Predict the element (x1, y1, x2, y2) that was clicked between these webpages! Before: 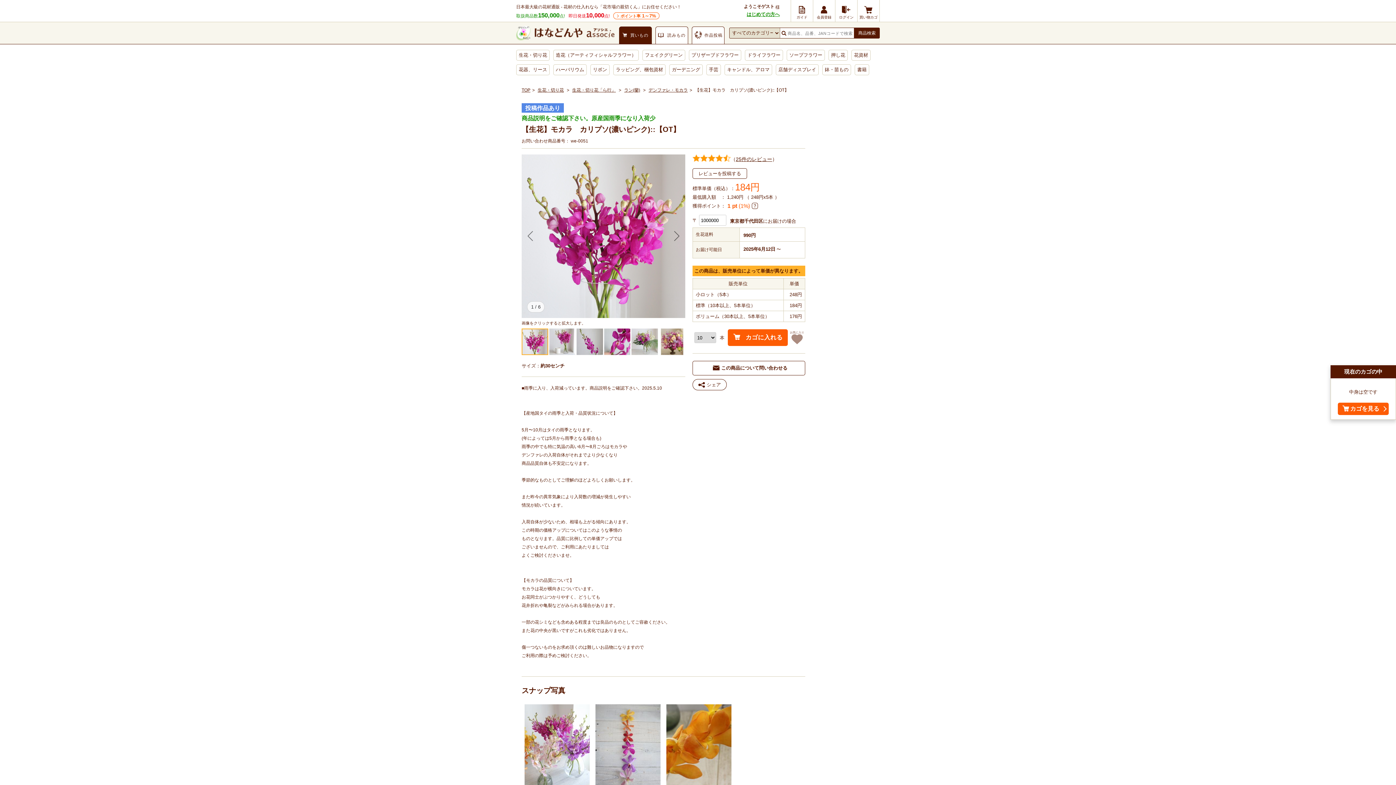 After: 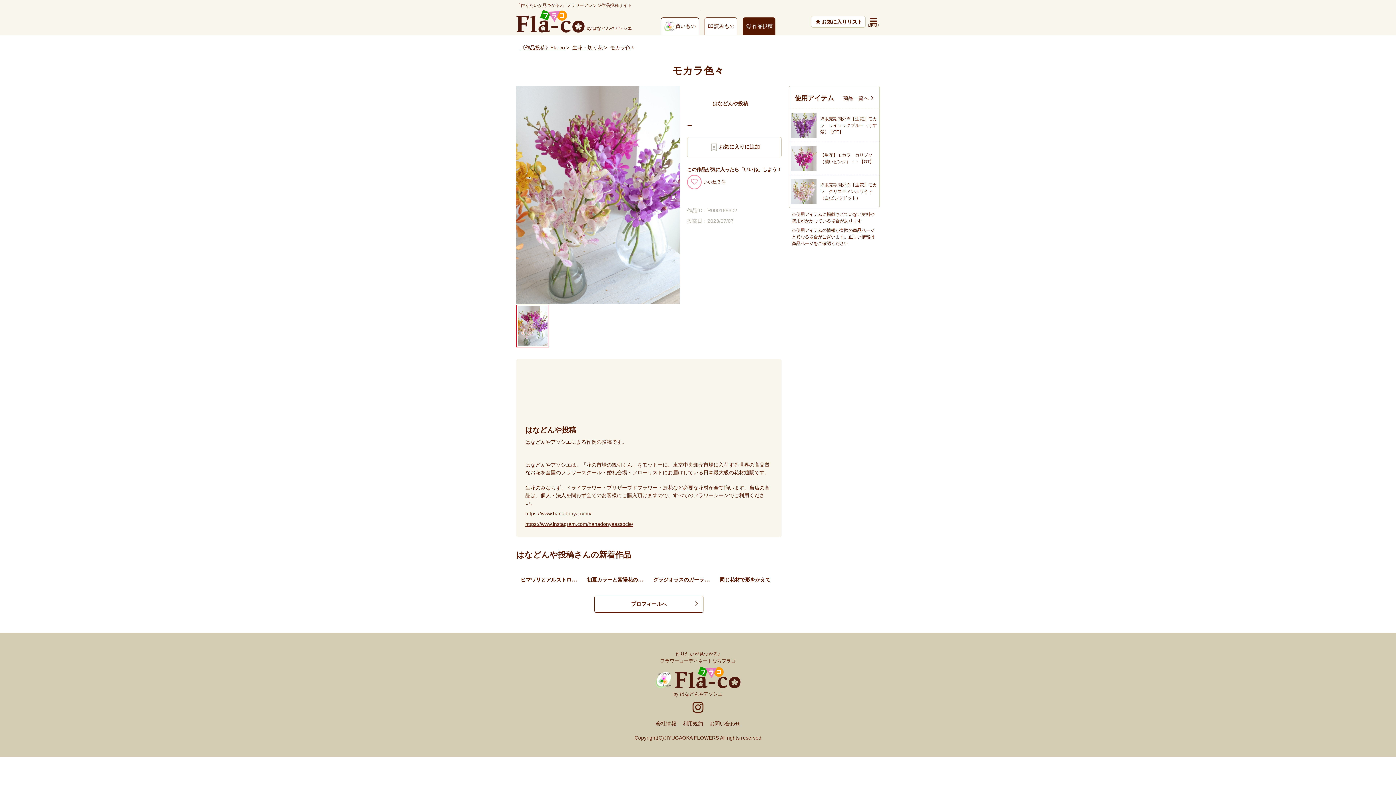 Action: bbox: (524, 704, 589, 808) label: 2023/07/07
モカラ色々